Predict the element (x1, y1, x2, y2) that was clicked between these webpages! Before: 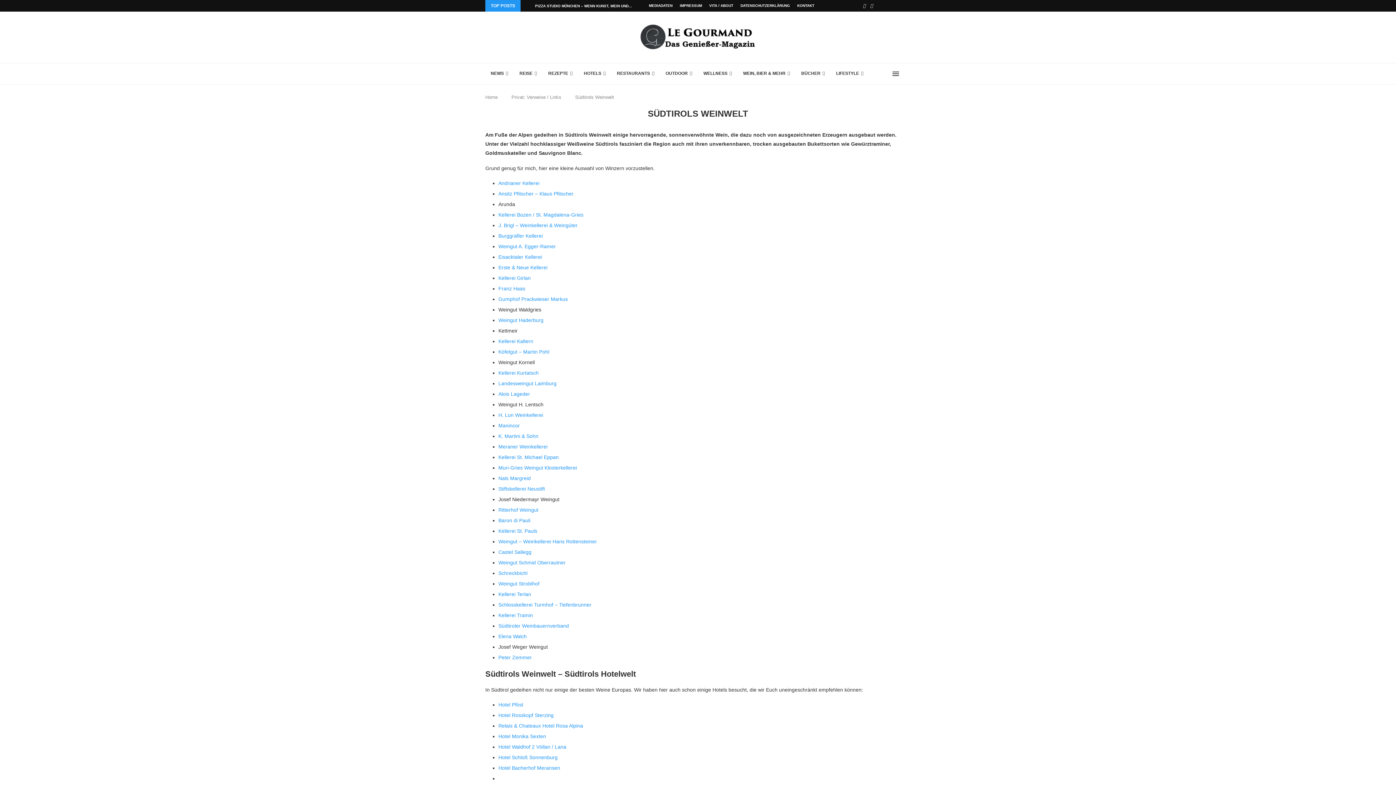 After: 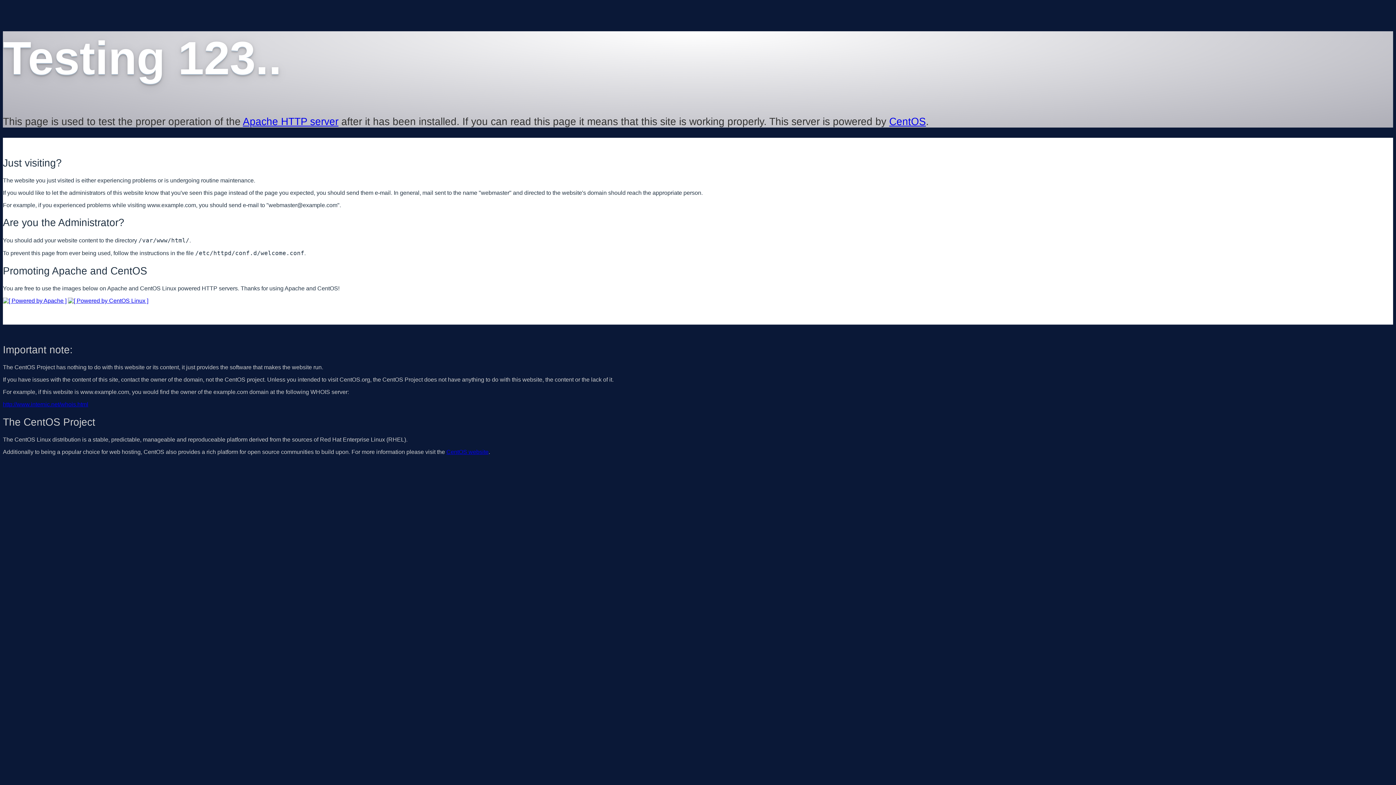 Action: bbox: (498, 655, 532, 660) label: Peter Zemmer